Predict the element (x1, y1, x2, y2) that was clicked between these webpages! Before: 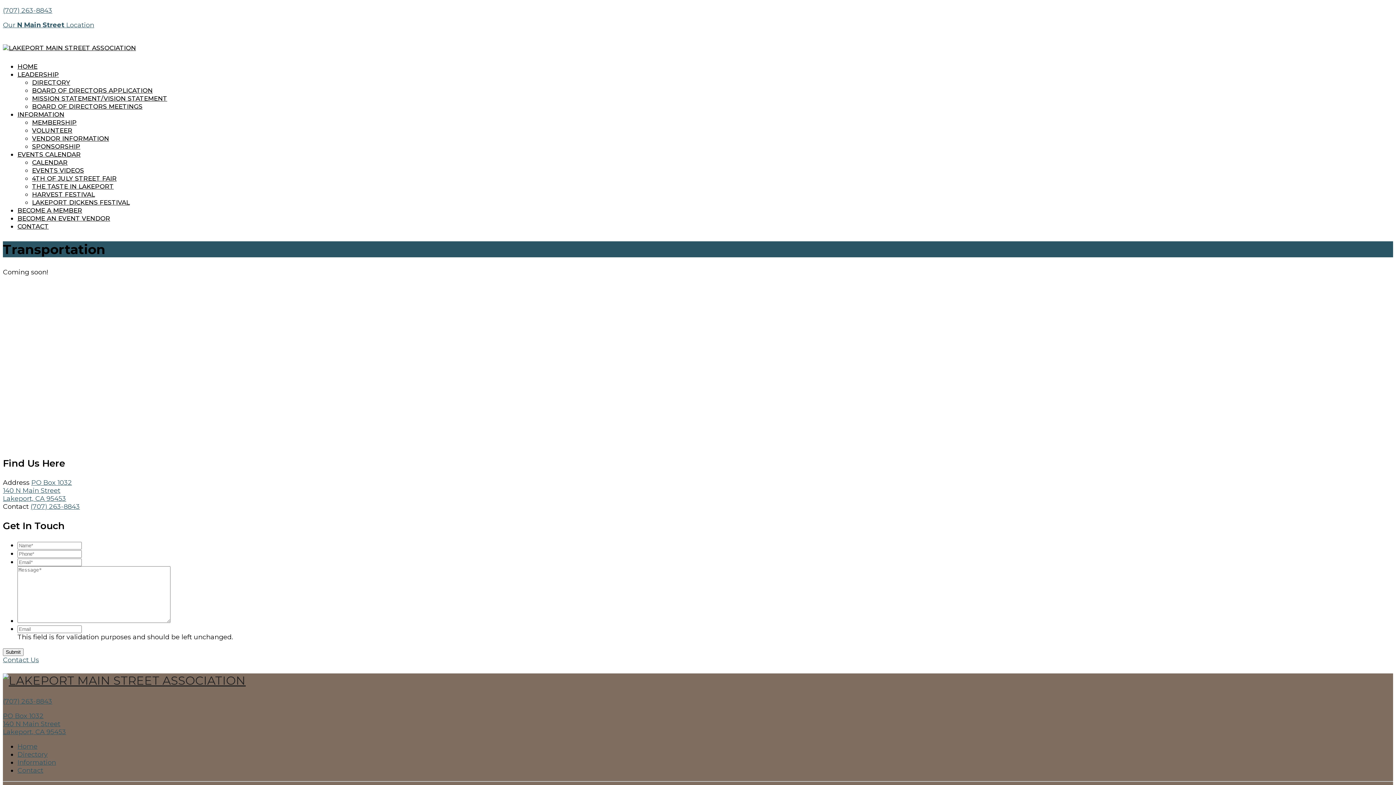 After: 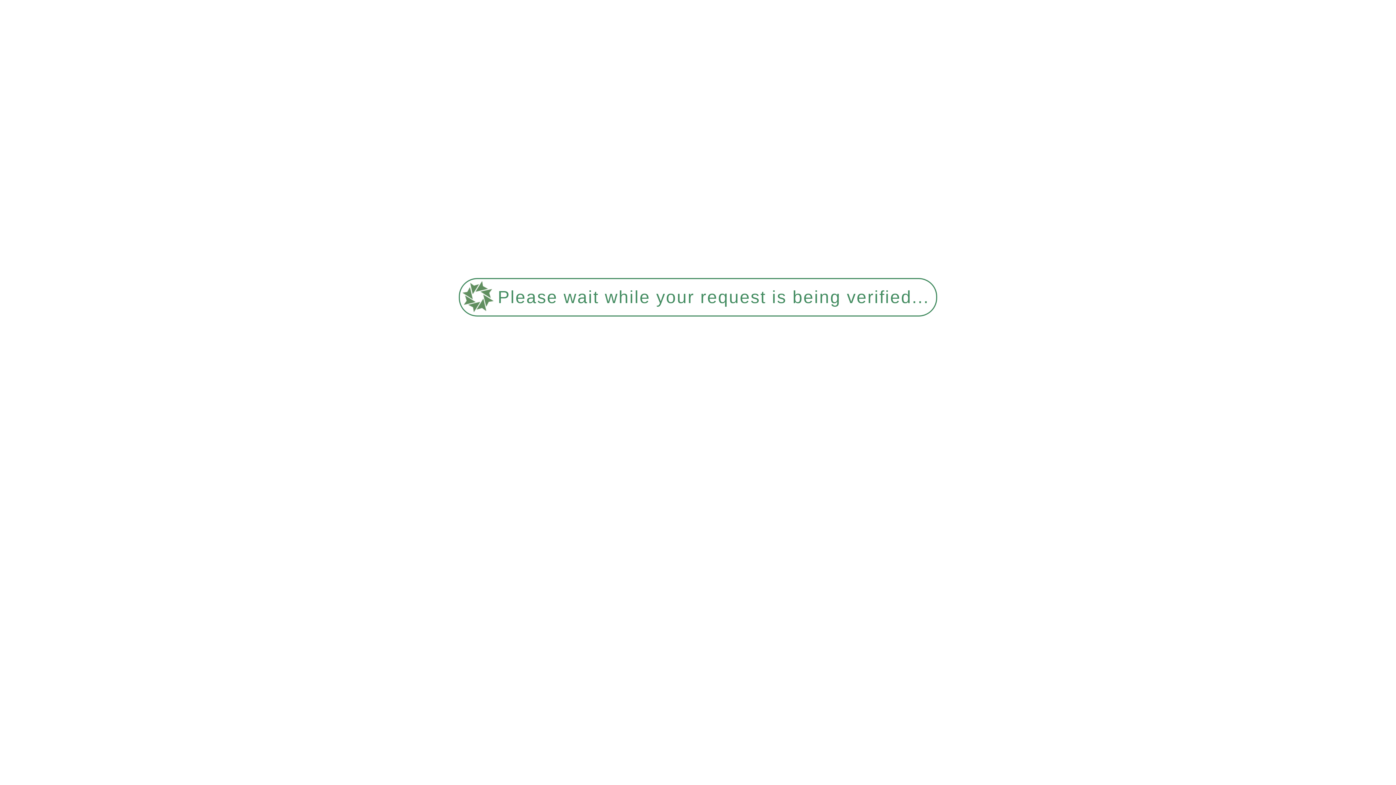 Action: bbox: (17, 750, 47, 758) label: Directory